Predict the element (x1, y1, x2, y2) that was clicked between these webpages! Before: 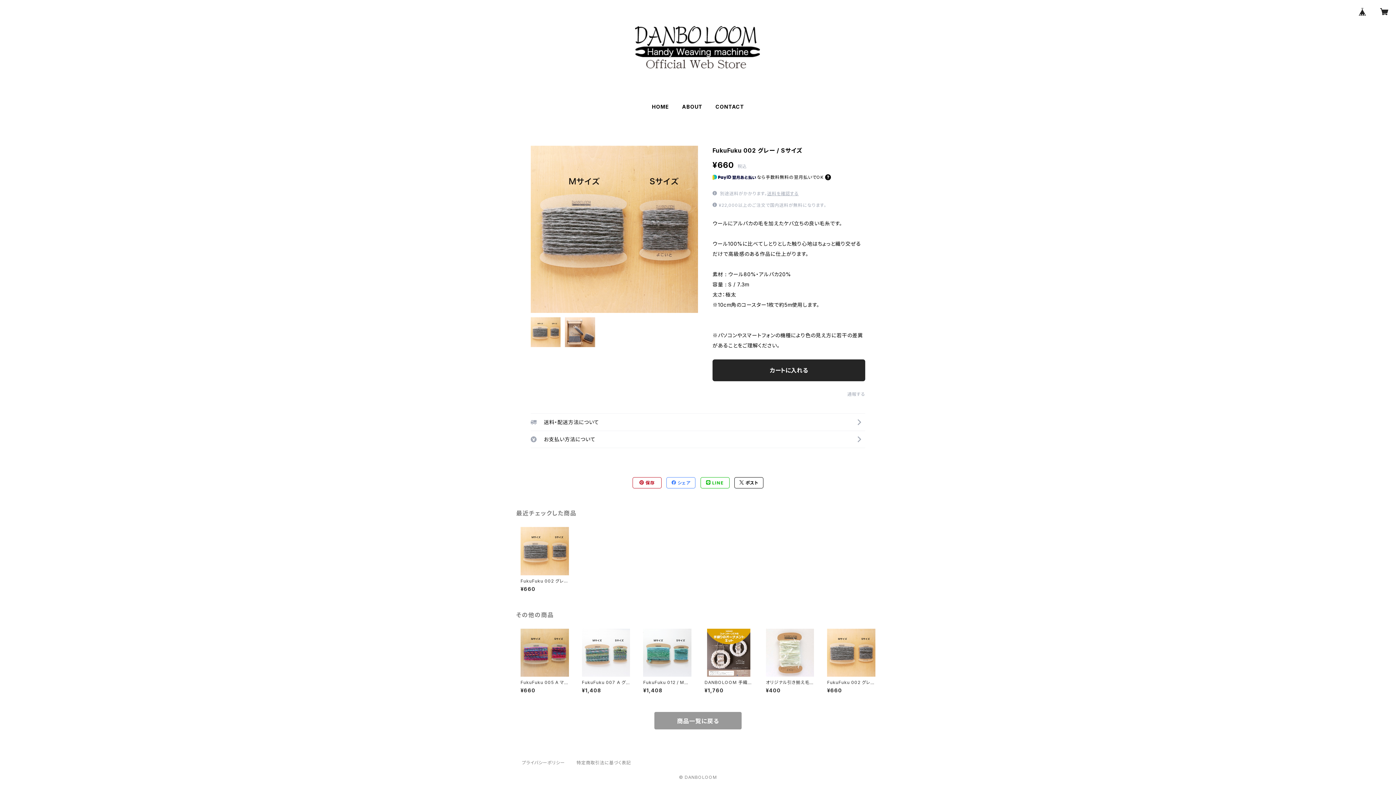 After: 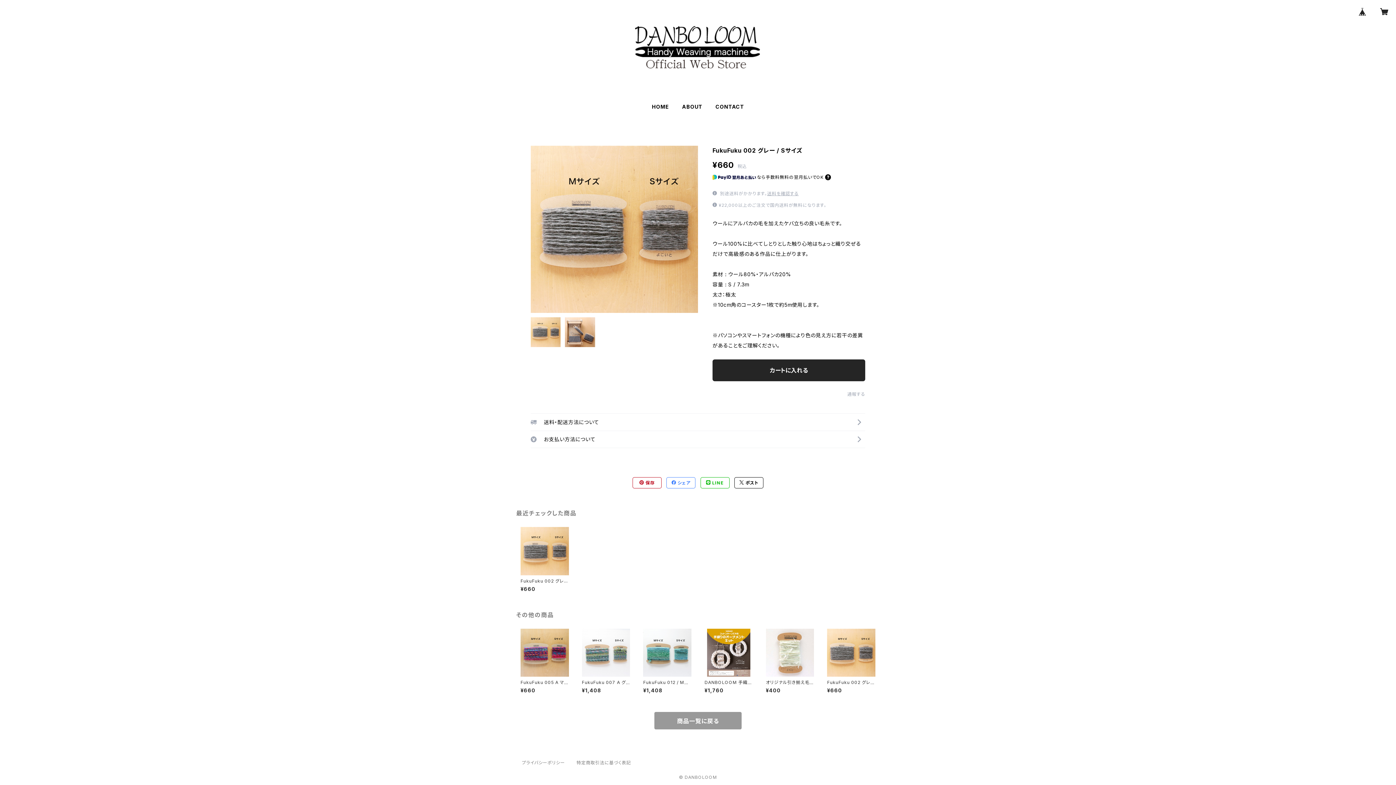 Action: bbox: (667, 477, 695, 488) label:  シェア